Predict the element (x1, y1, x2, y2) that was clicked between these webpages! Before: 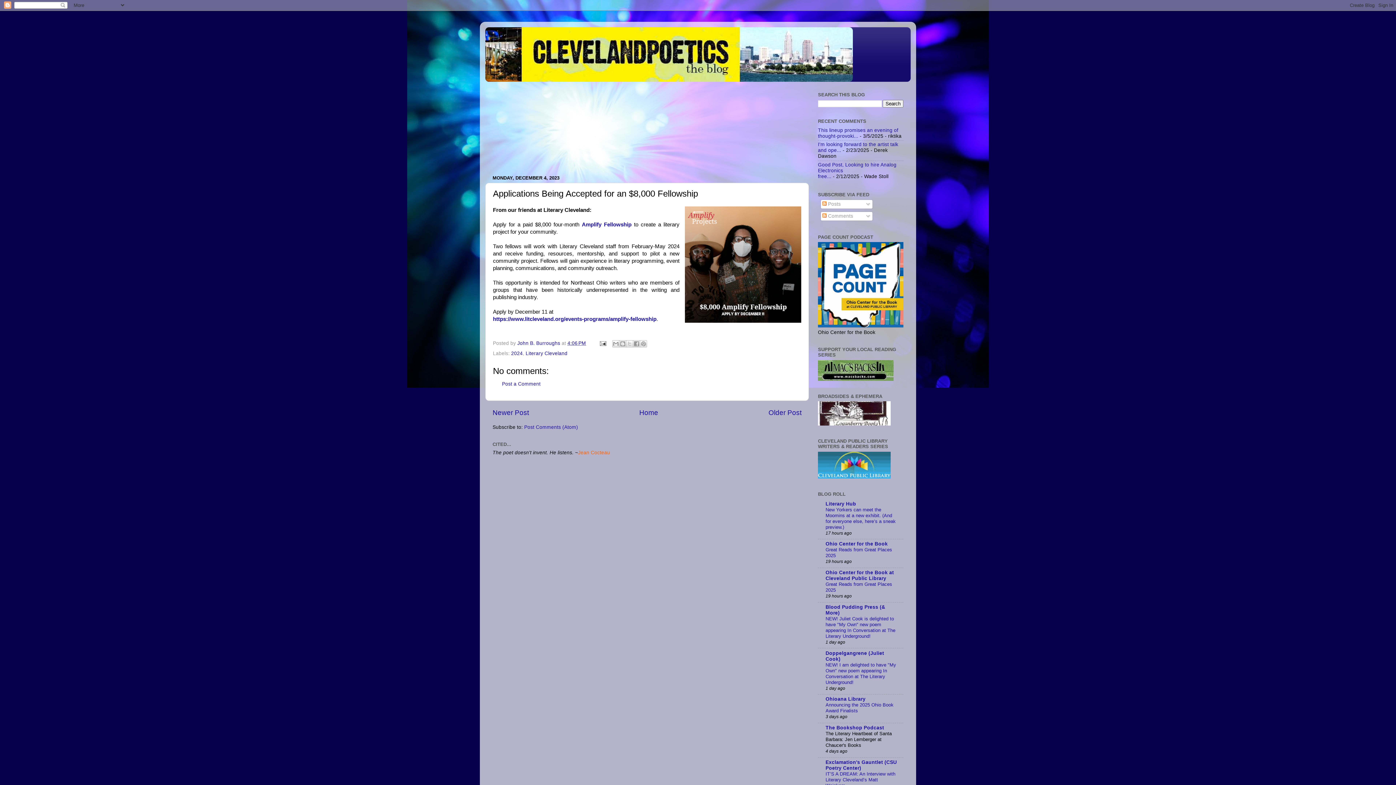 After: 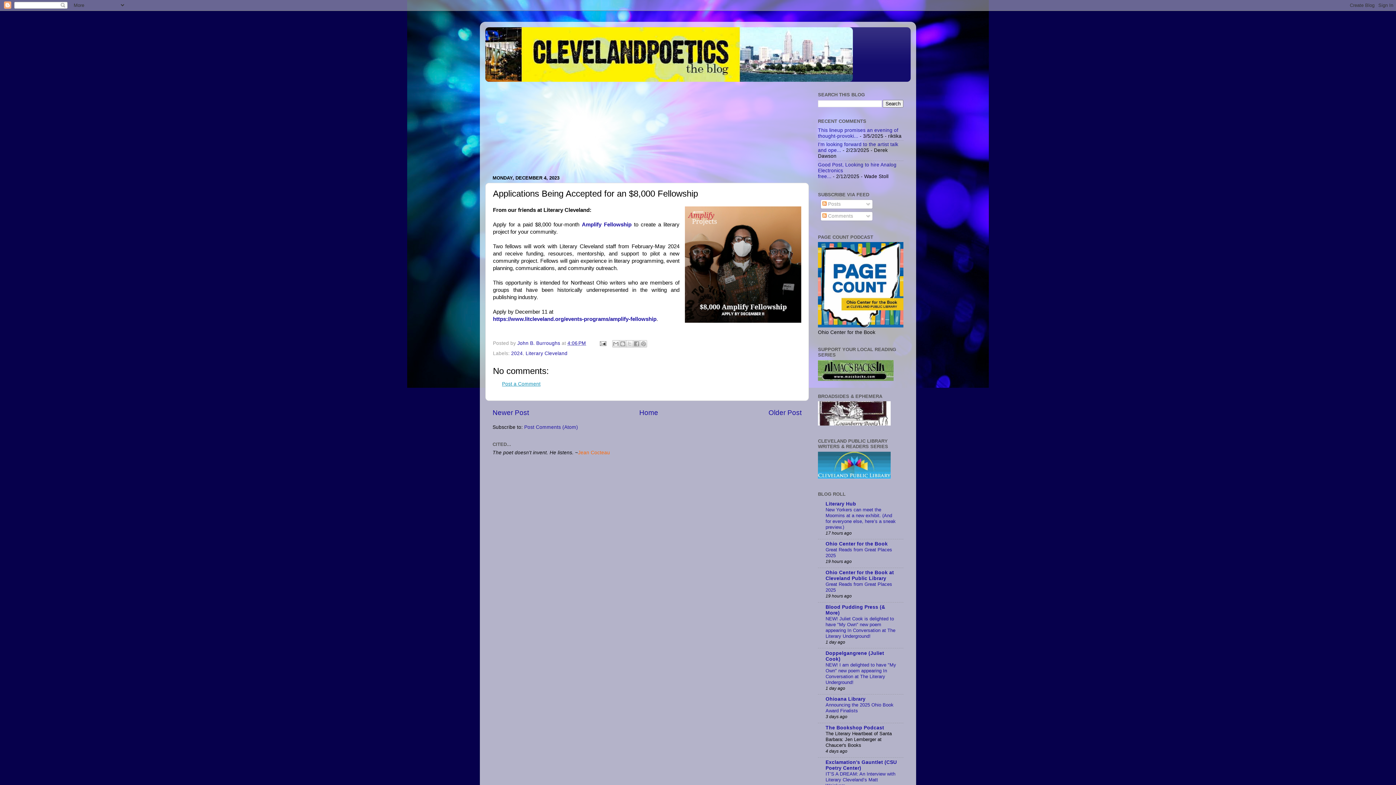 Action: label: Post a Comment bbox: (502, 381, 540, 387)